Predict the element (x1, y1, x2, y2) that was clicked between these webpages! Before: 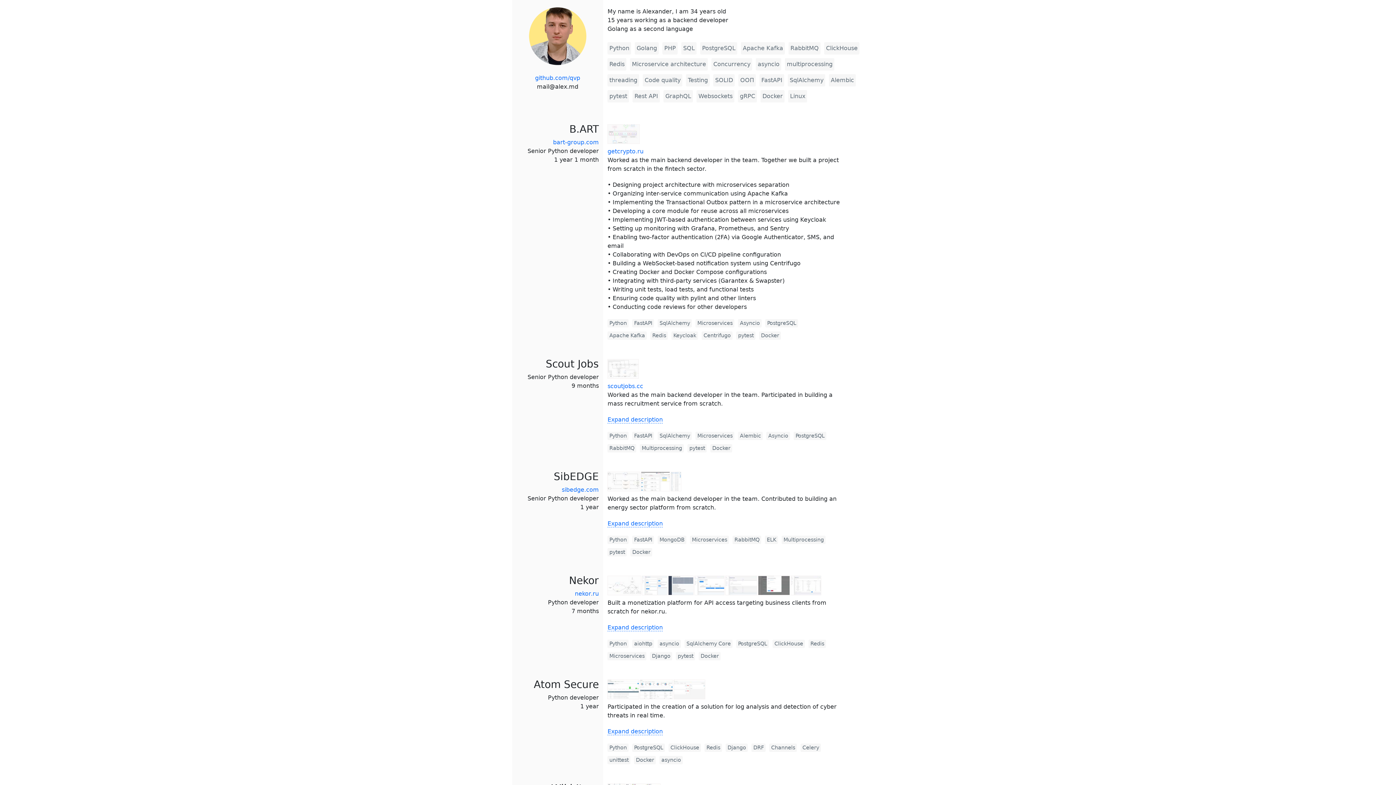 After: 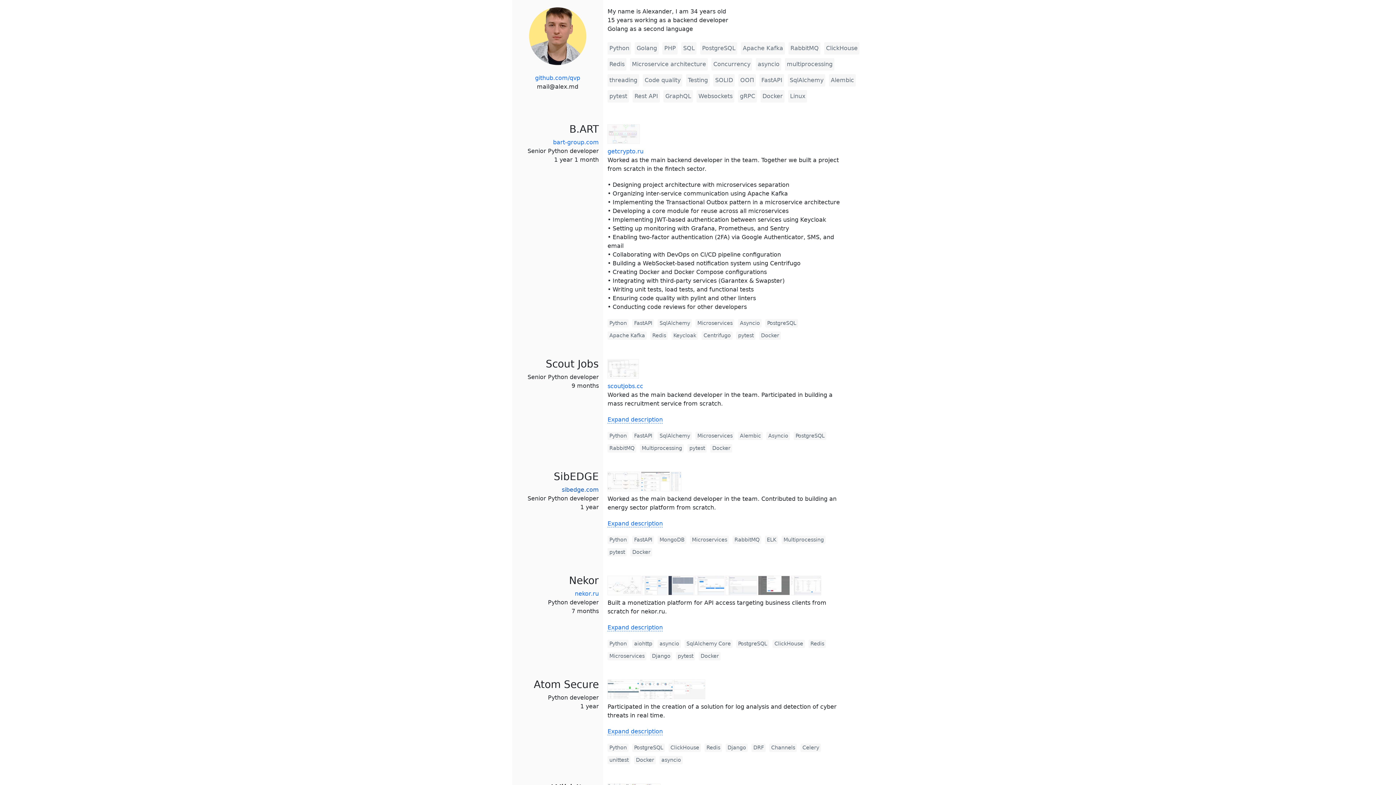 Action: label: sibedge.com bbox: (561, 486, 599, 493)